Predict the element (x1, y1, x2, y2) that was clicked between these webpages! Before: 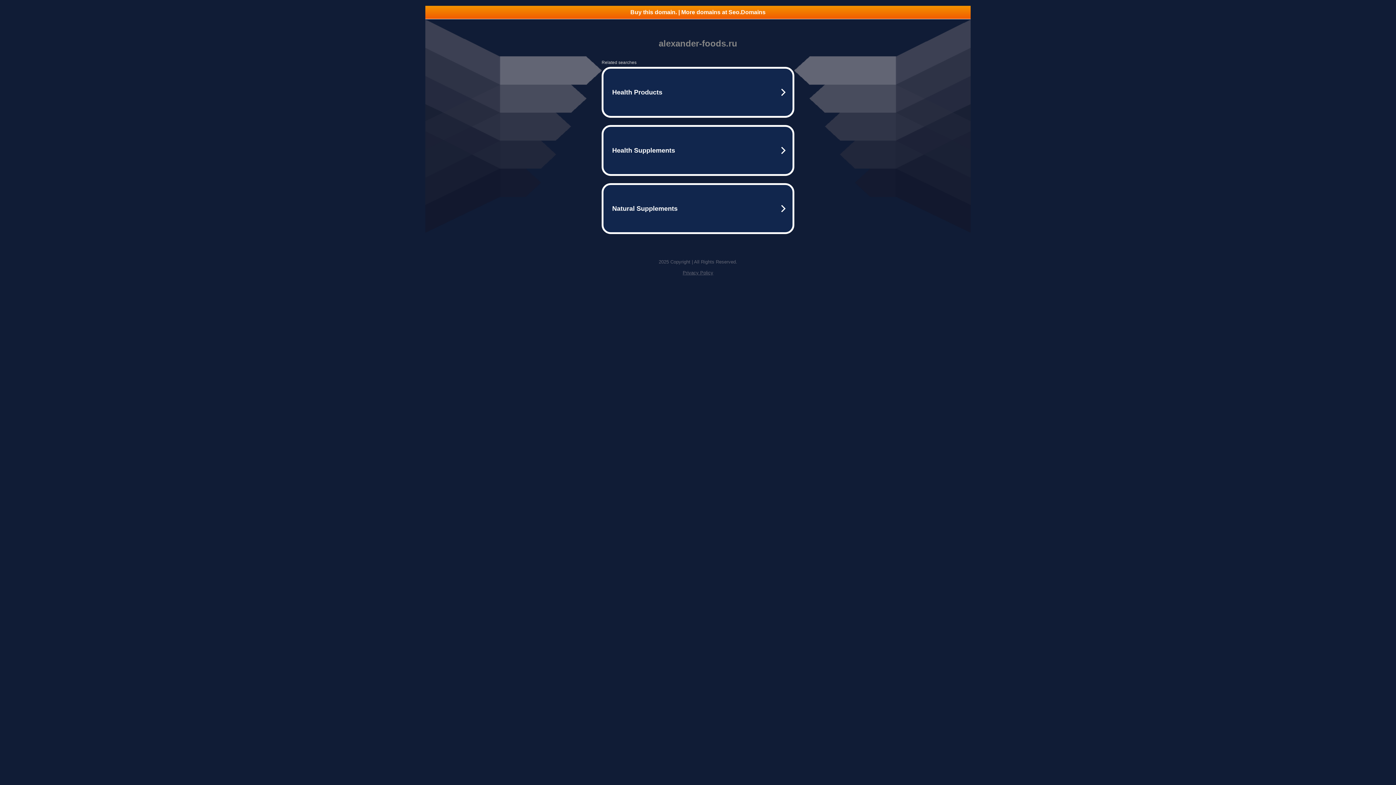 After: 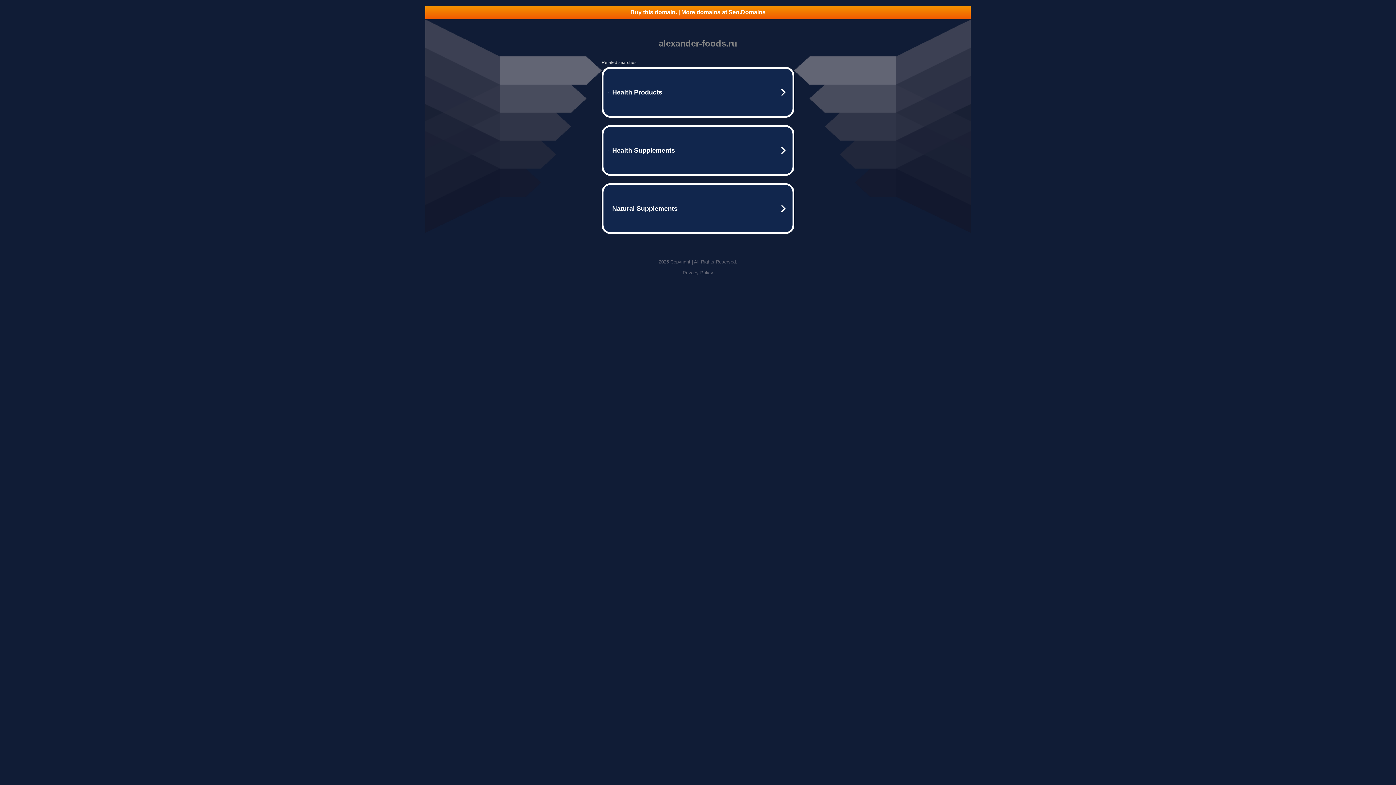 Action: bbox: (682, 270, 713, 275) label: Privacy Policy